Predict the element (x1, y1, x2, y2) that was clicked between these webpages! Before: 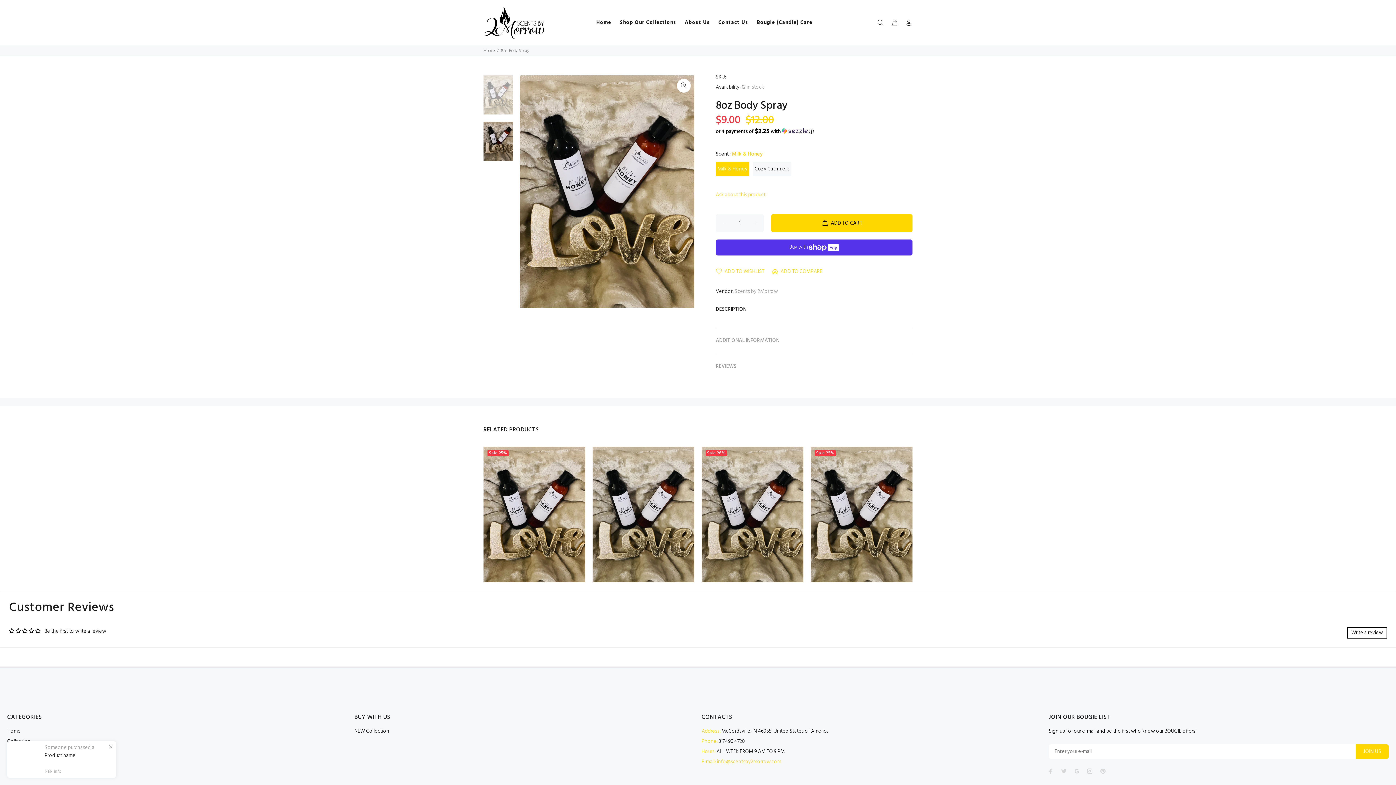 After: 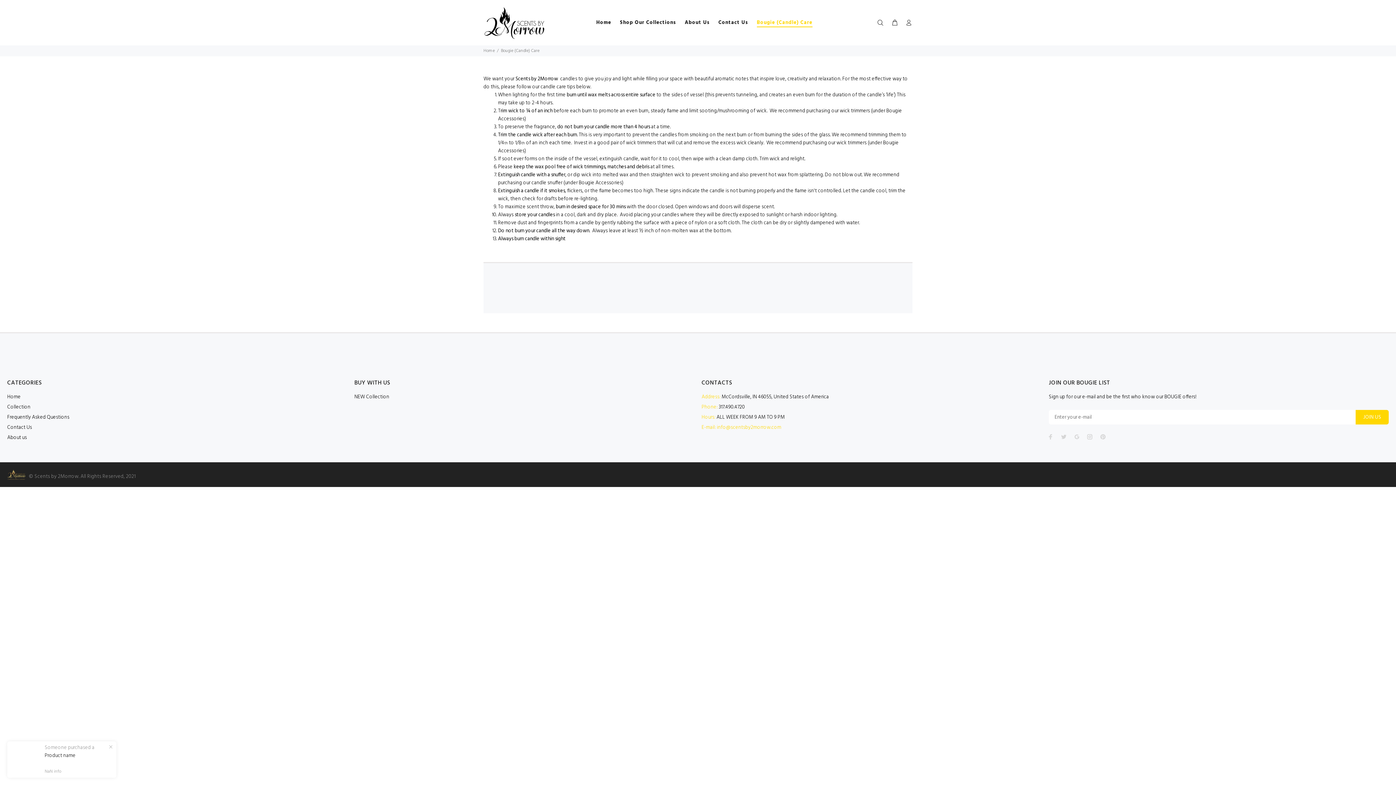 Action: label: Bougie (Candle) Care bbox: (752, 17, 812, 28)